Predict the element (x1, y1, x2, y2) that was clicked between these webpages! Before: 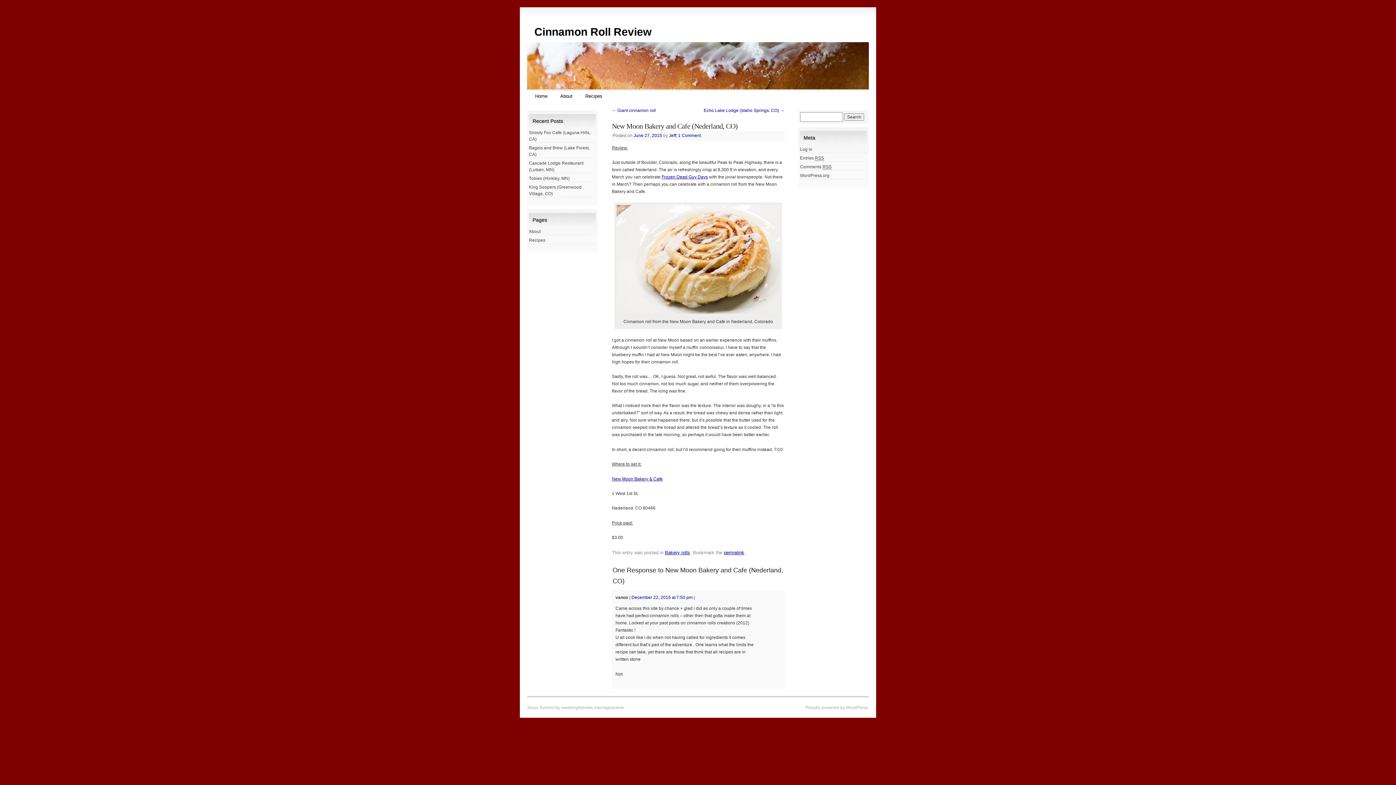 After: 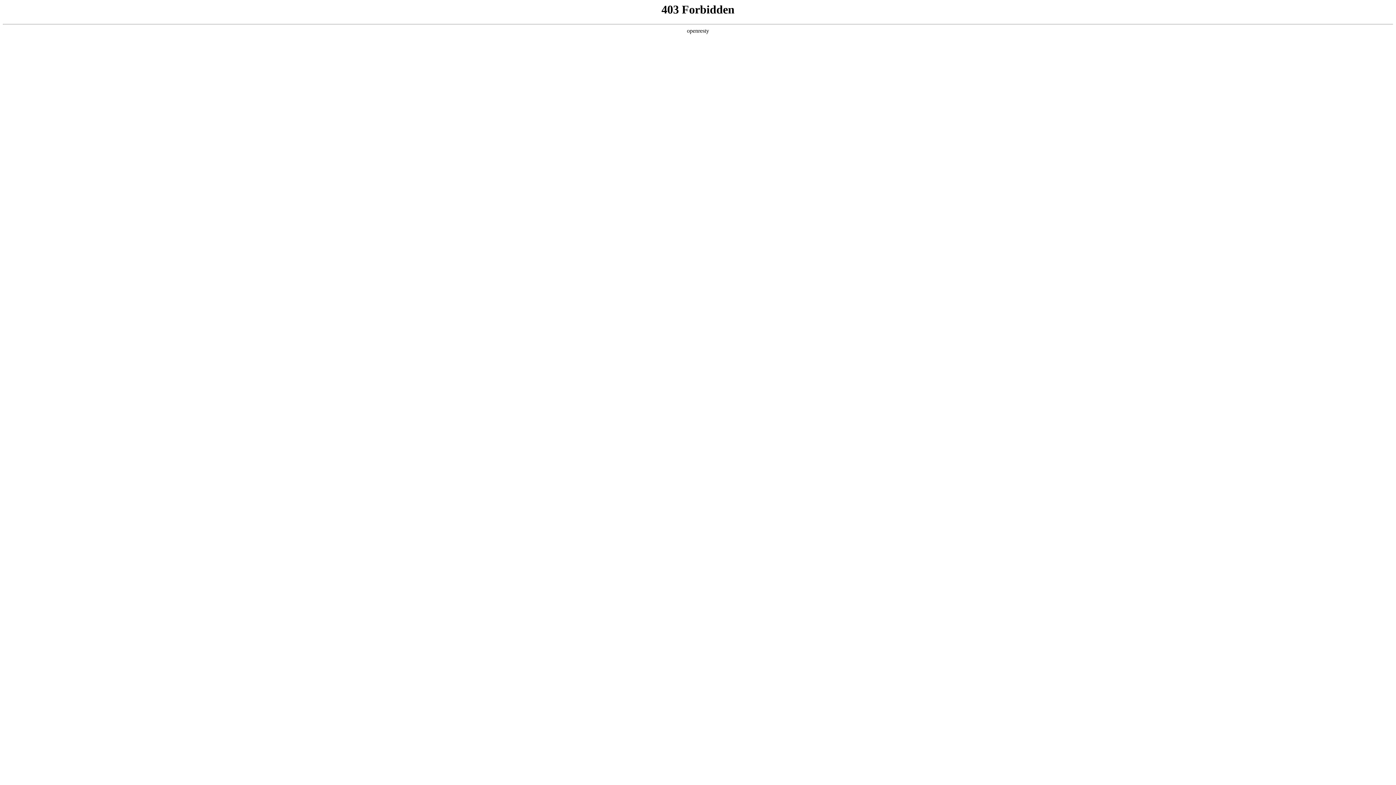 Action: bbox: (661, 174, 708, 179) label: Frozen Dead Guy Days